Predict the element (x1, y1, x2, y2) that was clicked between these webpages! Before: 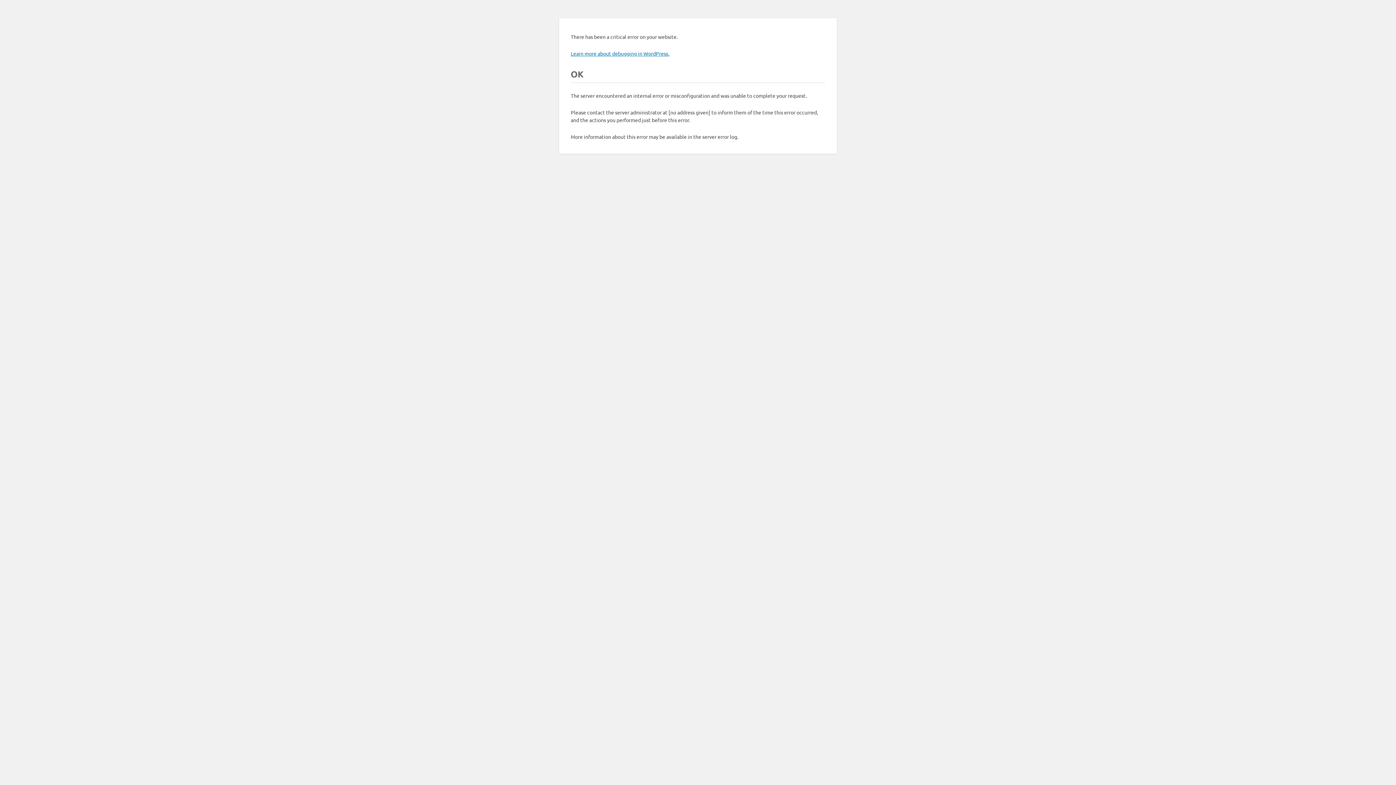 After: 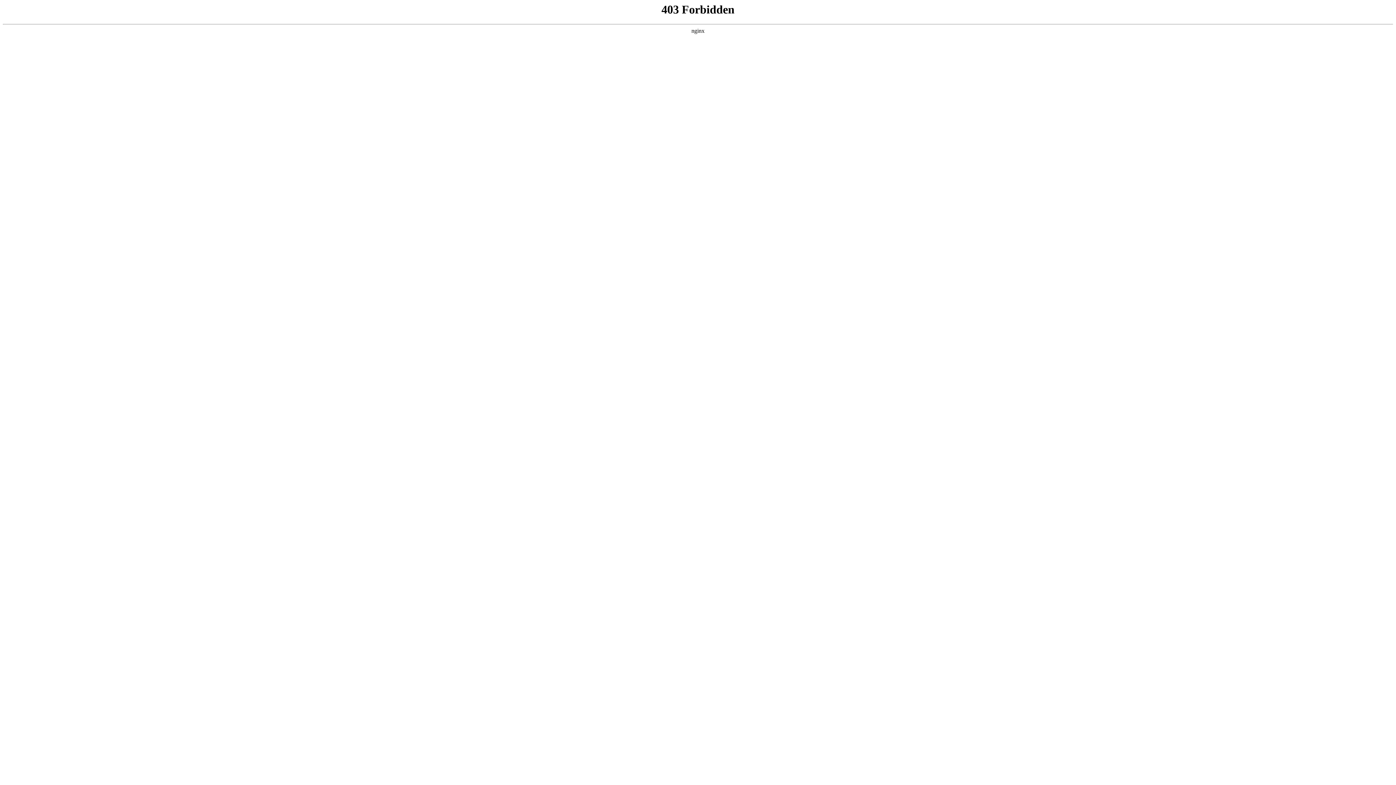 Action: label: Learn more about debugging in WordPress. bbox: (570, 50, 669, 56)